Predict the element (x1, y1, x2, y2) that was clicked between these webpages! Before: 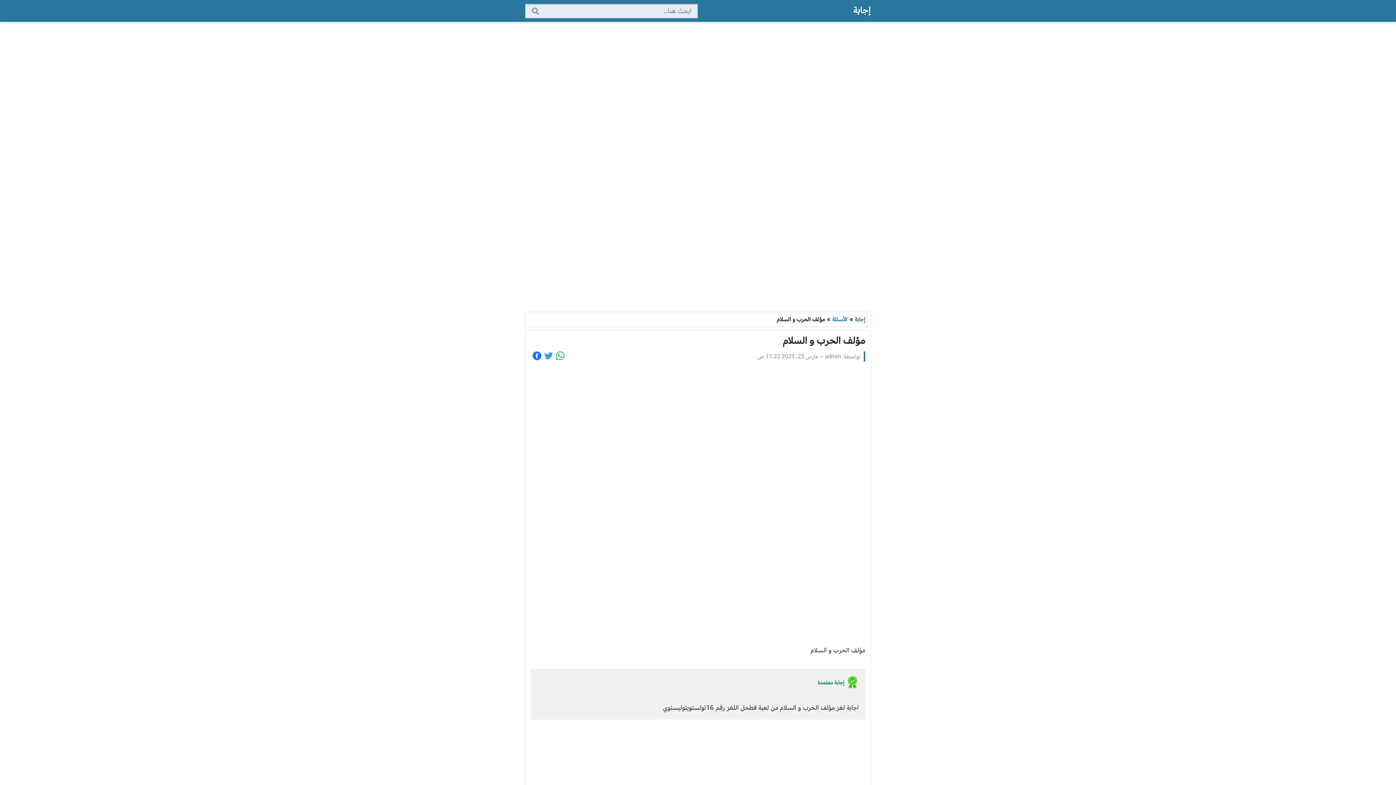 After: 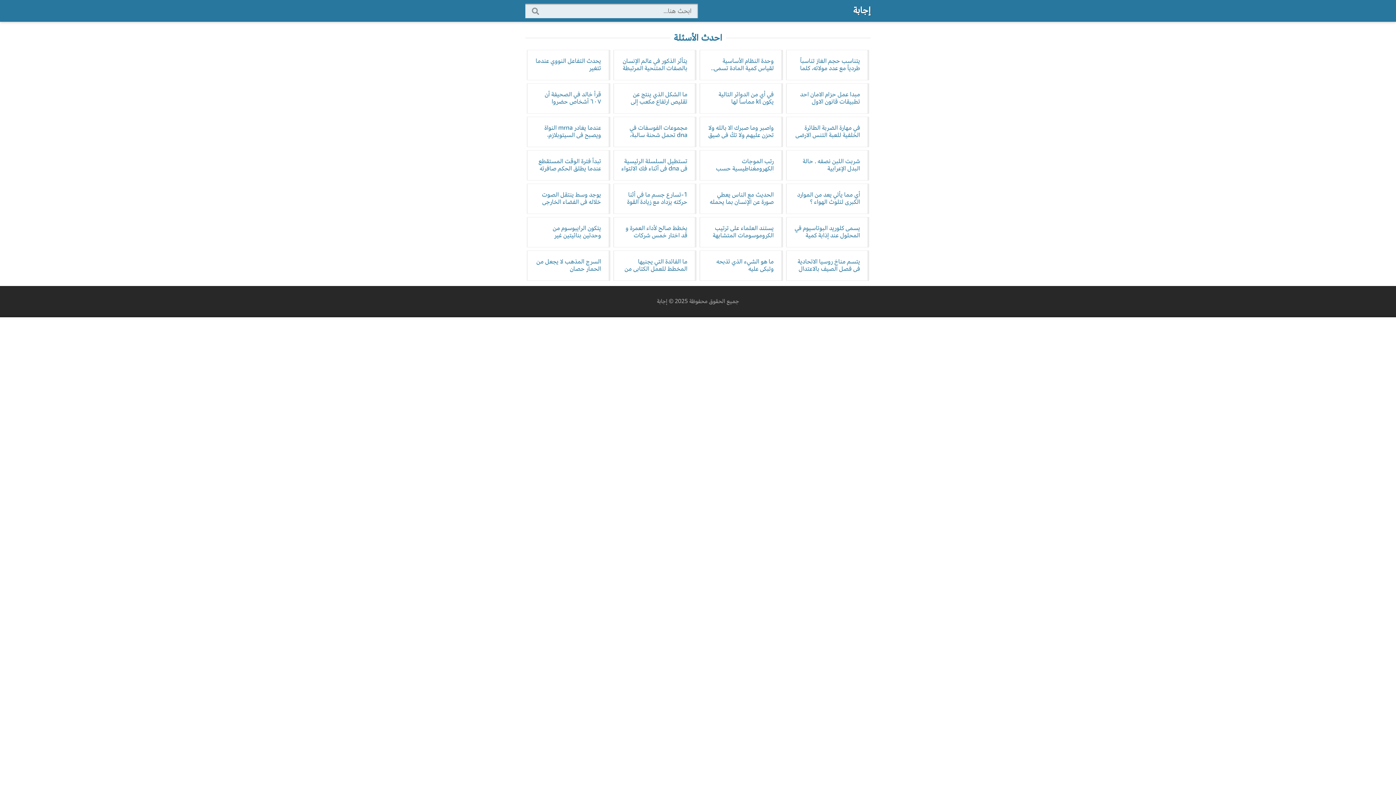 Action: label: إجابة bbox: (854, 315, 865, 324)